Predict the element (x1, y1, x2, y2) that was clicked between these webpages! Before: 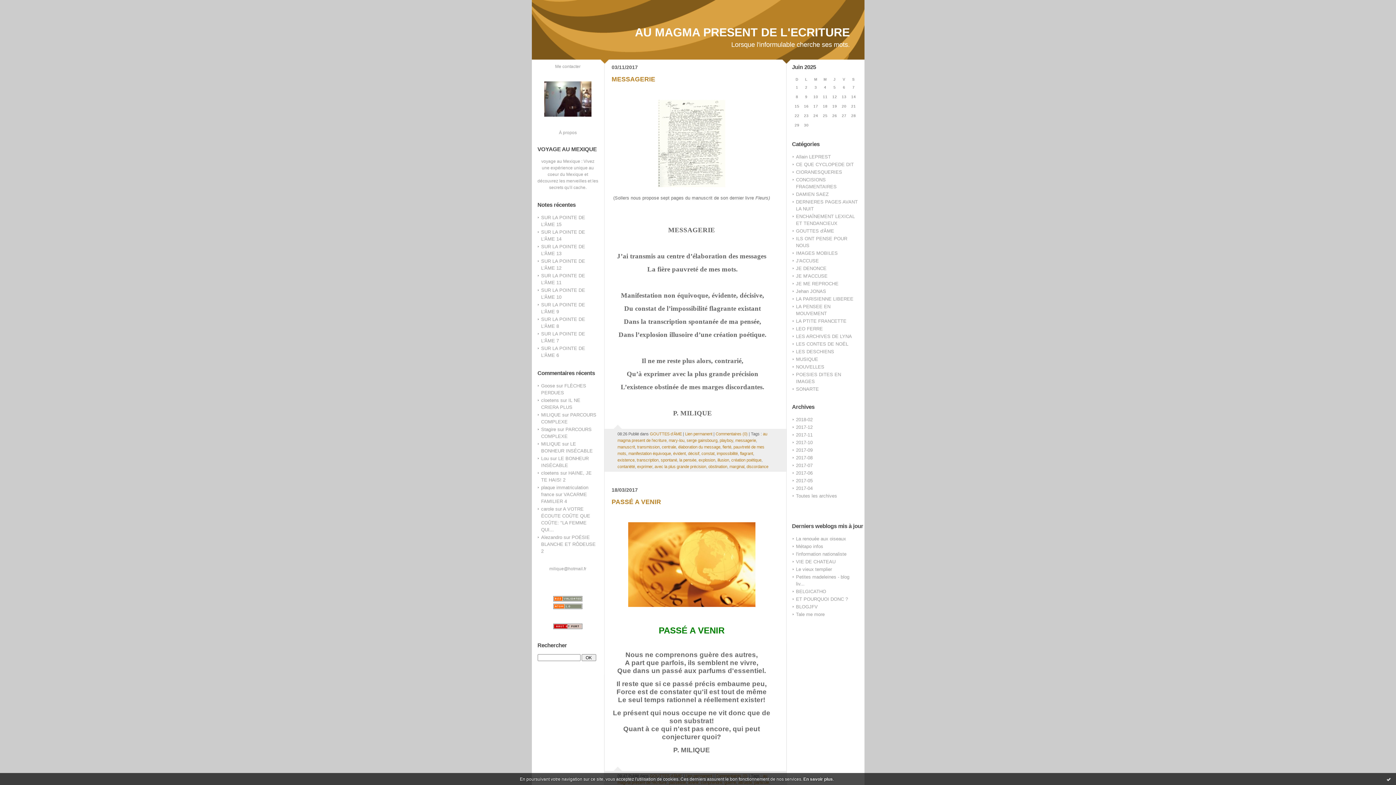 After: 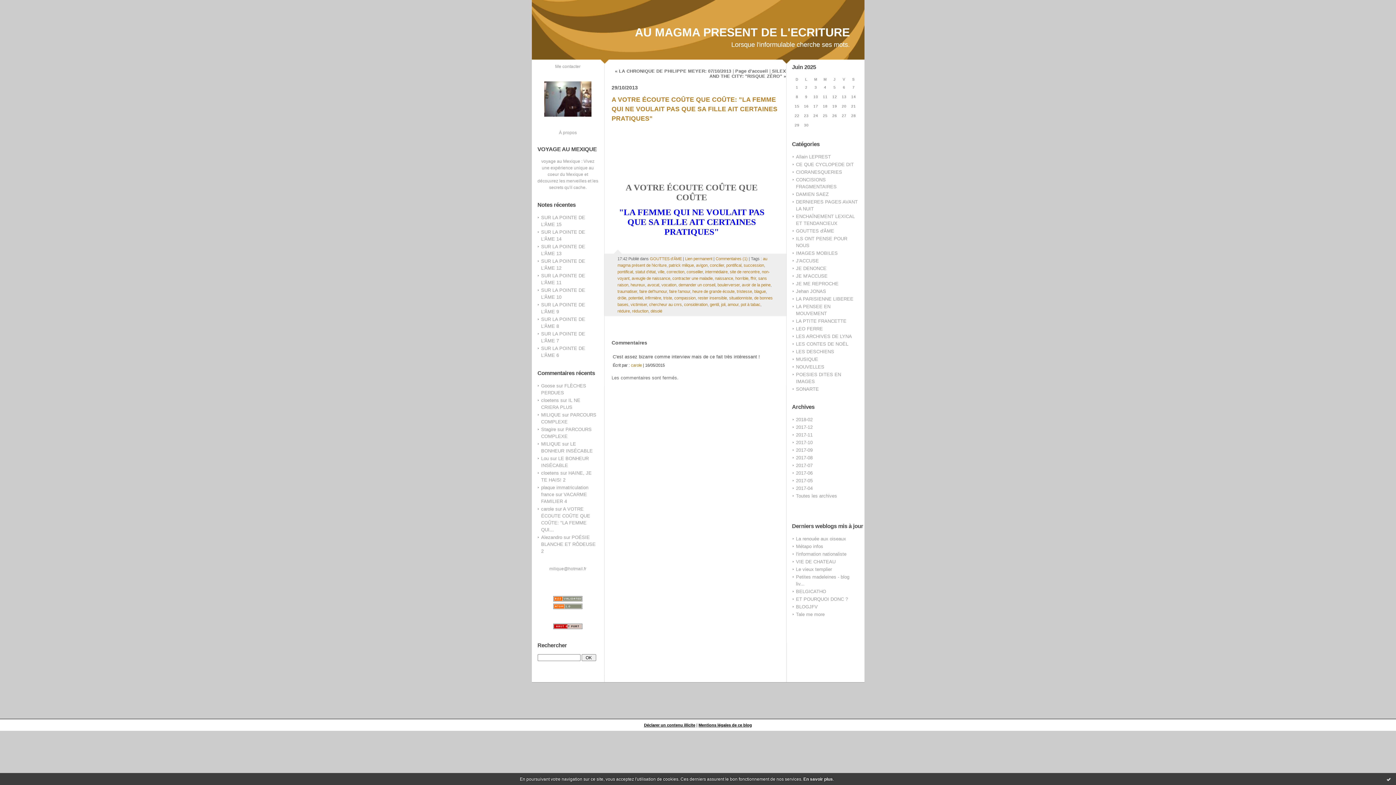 Action: bbox: (541, 506, 554, 512) label: carole